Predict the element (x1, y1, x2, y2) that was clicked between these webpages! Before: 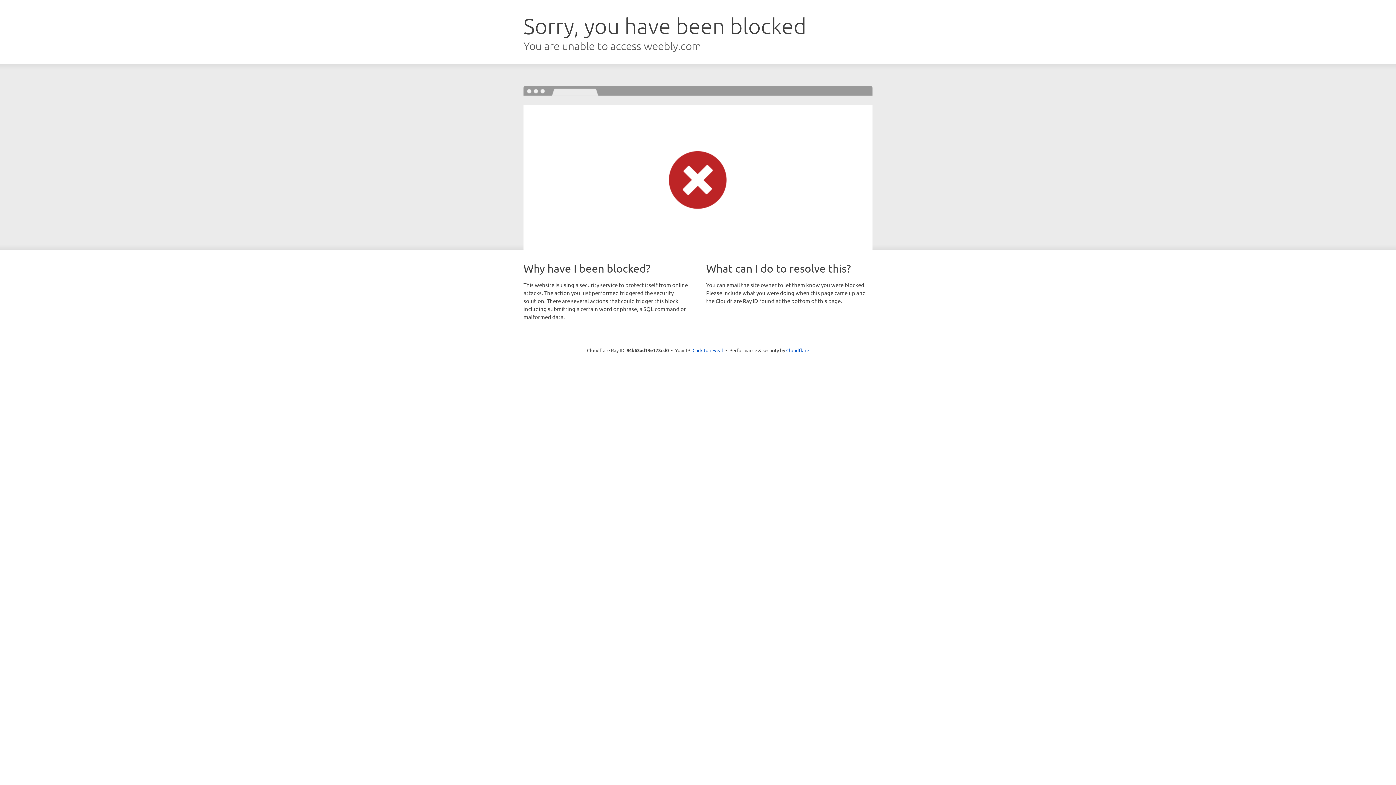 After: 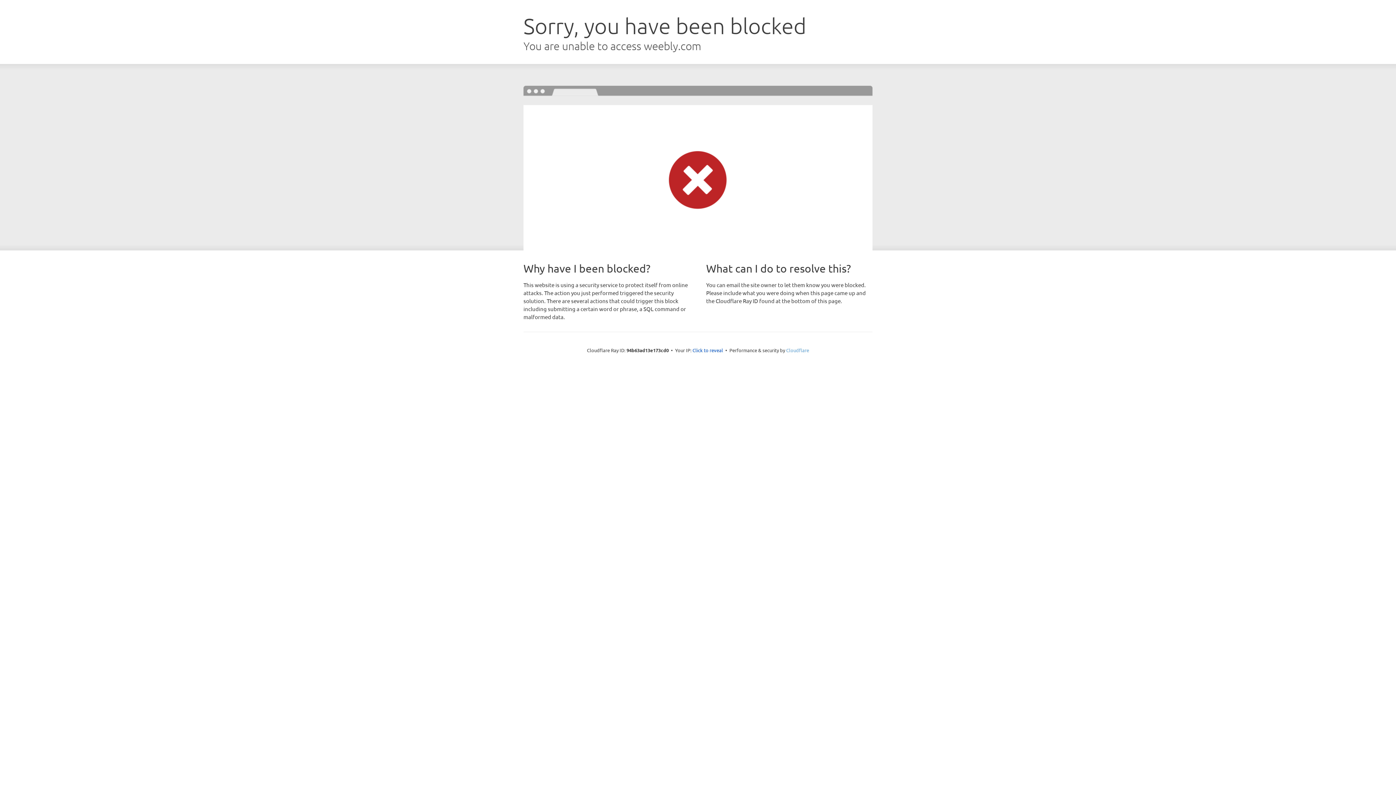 Action: label: Cloudflare bbox: (786, 347, 809, 353)